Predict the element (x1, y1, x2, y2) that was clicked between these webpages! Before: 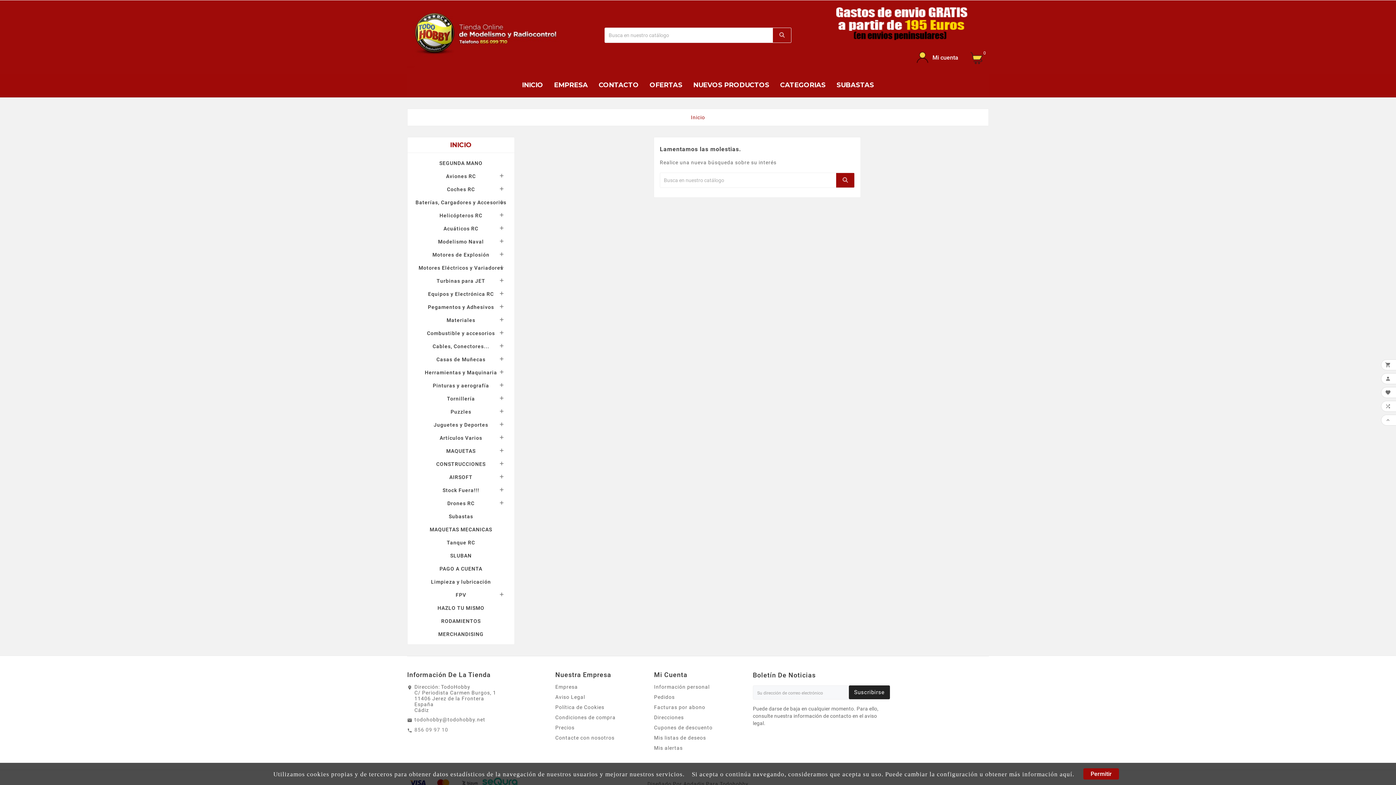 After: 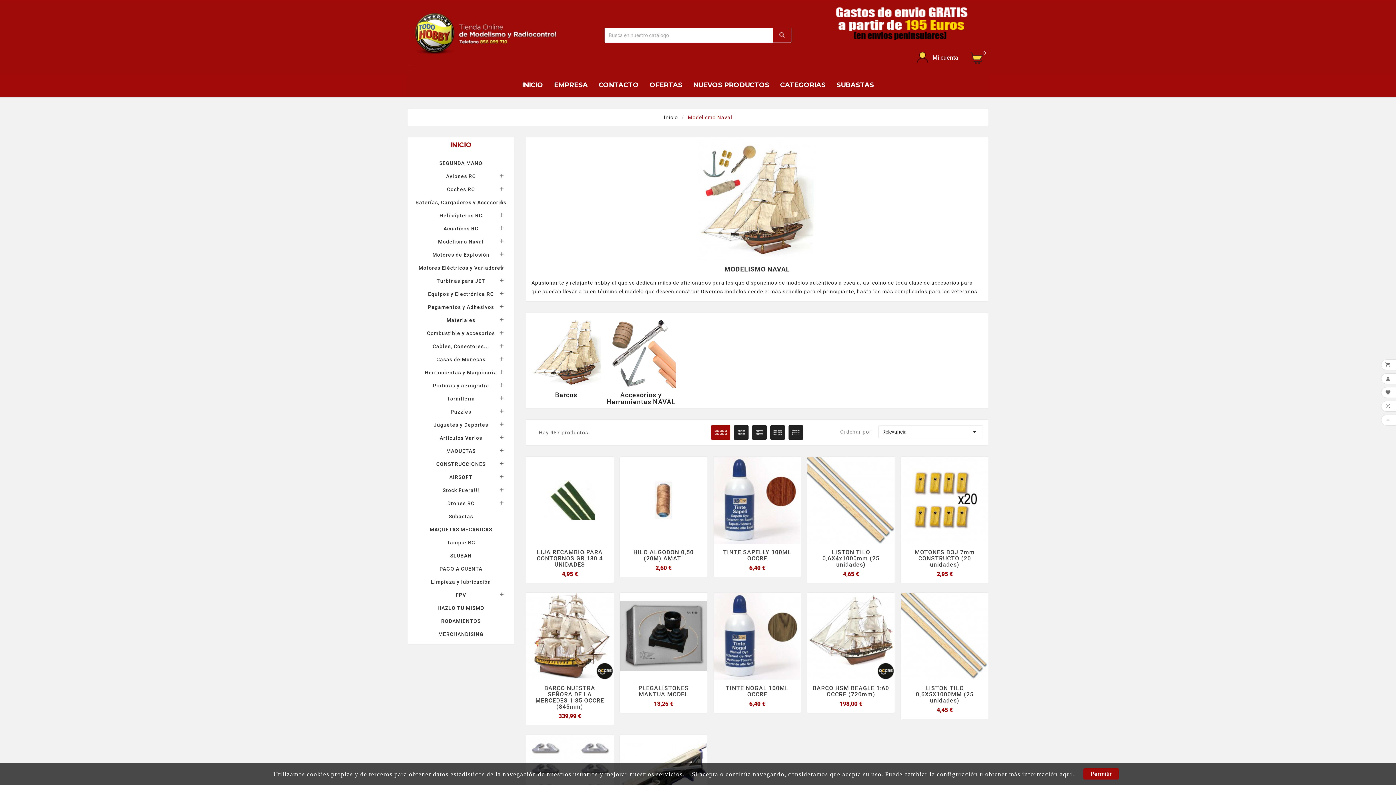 Action: bbox: (414, 235, 507, 248) label: Modelismo Naval